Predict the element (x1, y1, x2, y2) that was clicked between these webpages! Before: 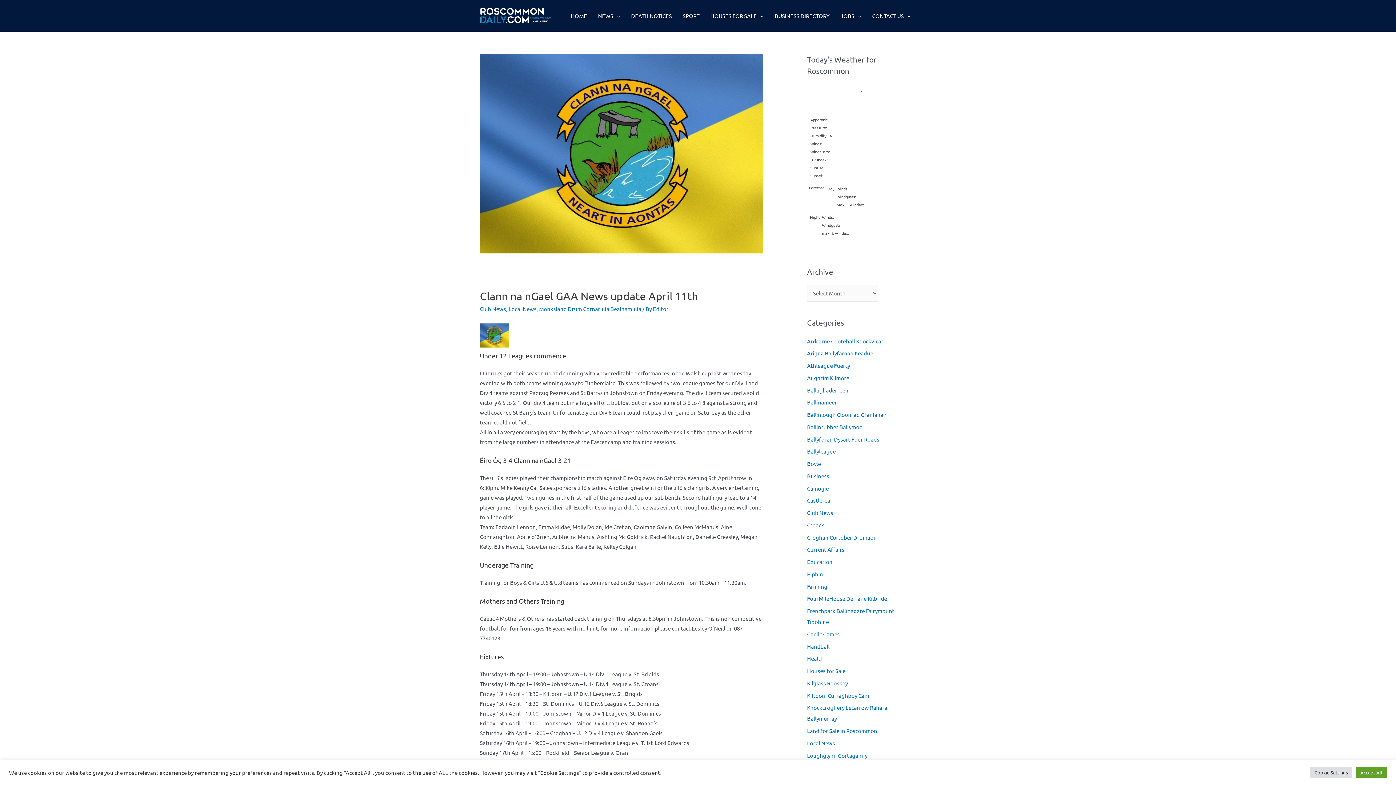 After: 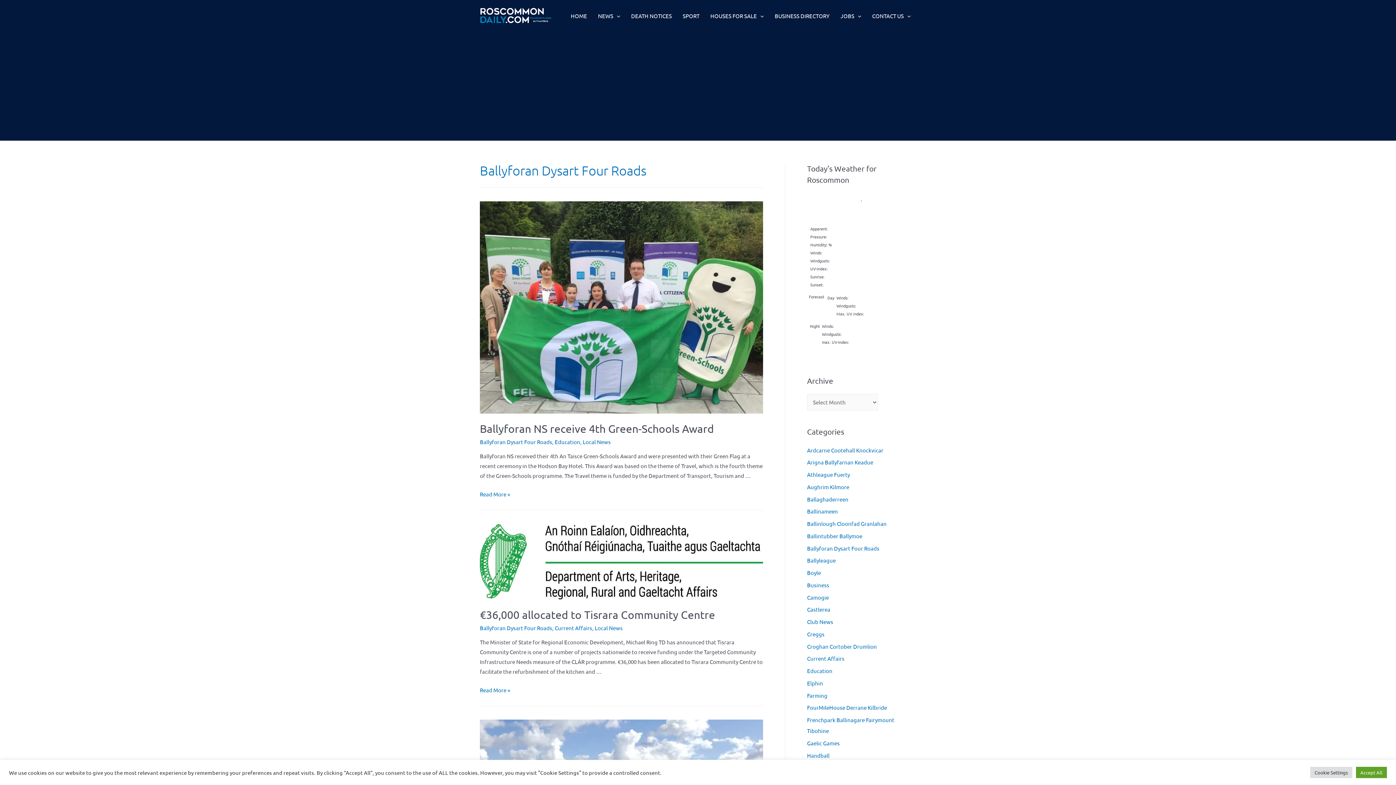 Action: bbox: (807, 435, 879, 442) label: Ballyforan Dysart Four Roads